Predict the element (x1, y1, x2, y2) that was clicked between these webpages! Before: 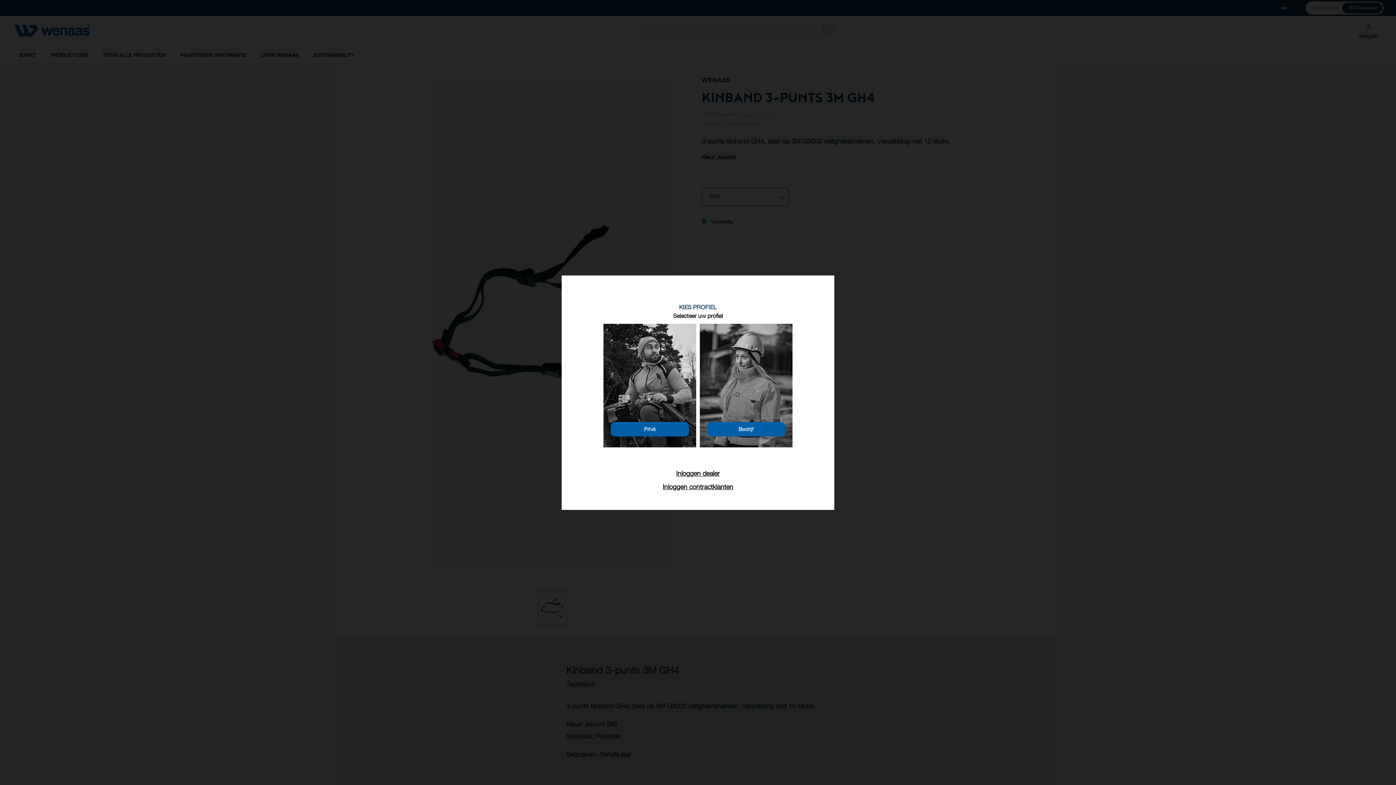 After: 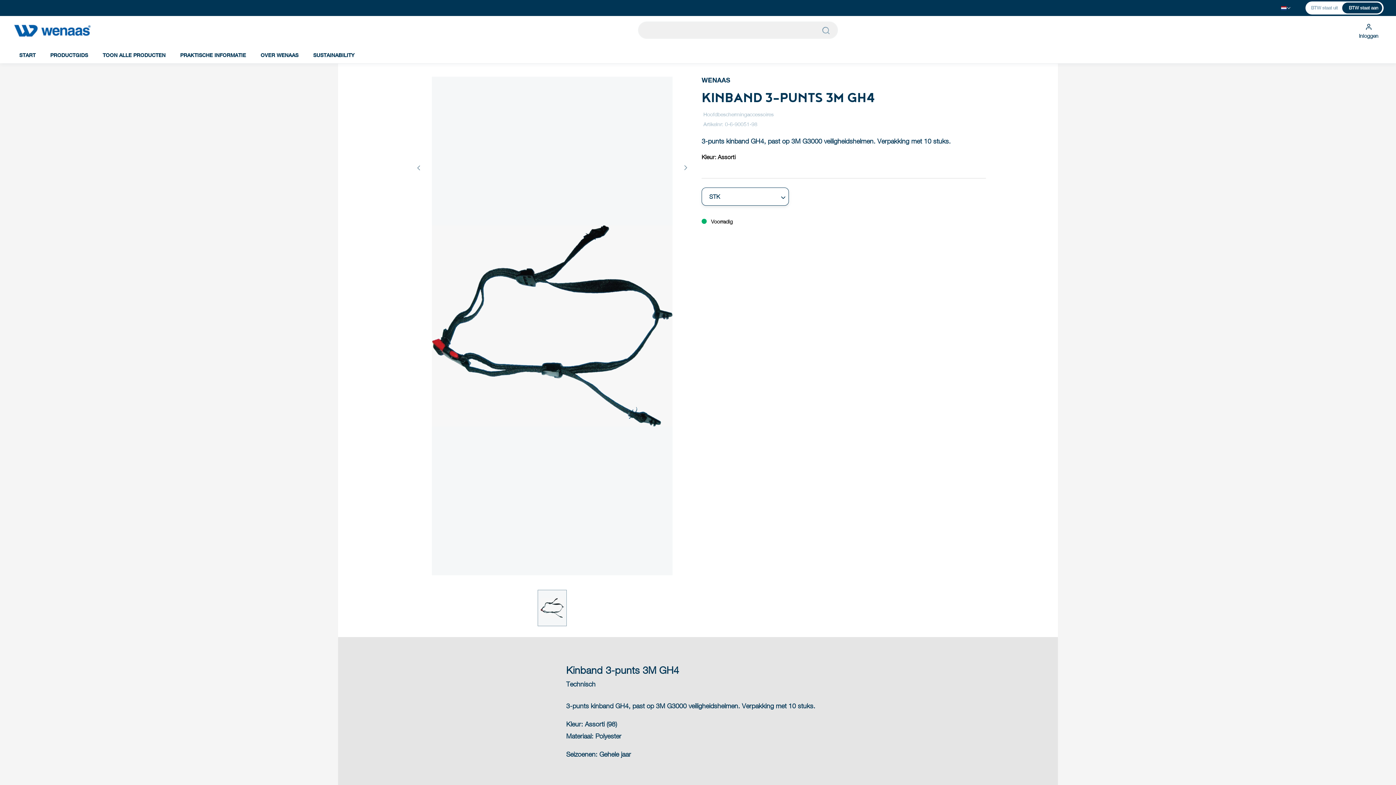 Action: label: Privé bbox: (610, 422, 689, 436)